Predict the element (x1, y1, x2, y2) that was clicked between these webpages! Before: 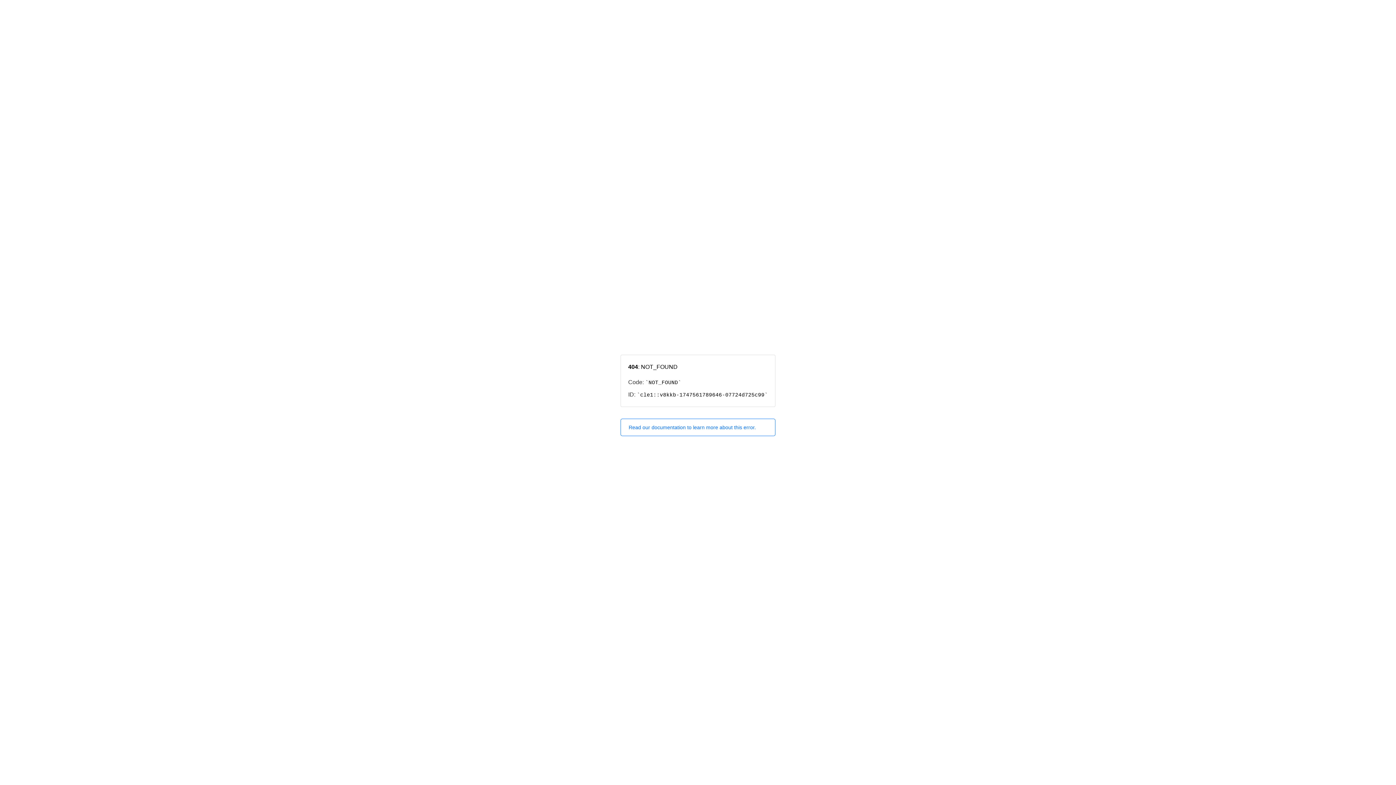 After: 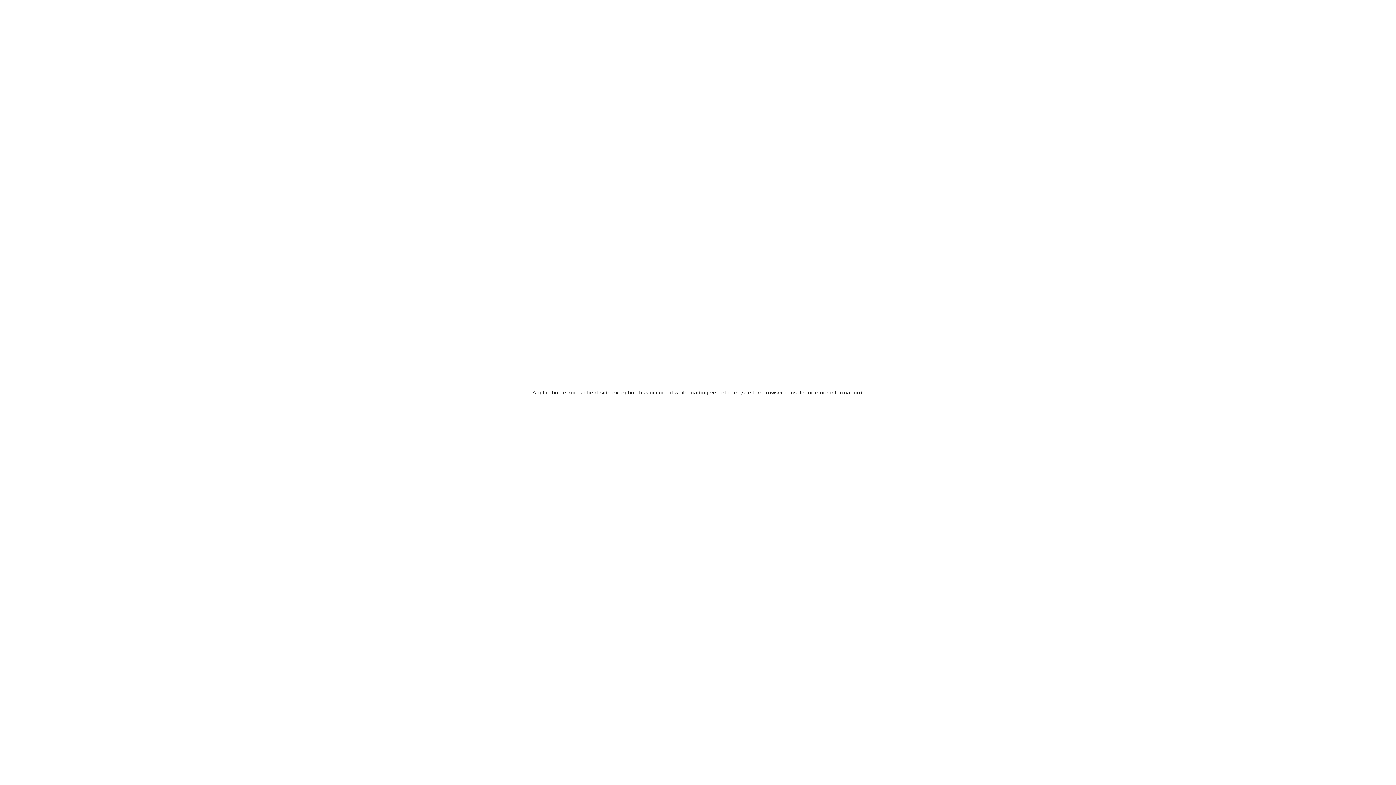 Action: bbox: (620, 418, 775, 436) label: Read our documentation to learn more about this error.